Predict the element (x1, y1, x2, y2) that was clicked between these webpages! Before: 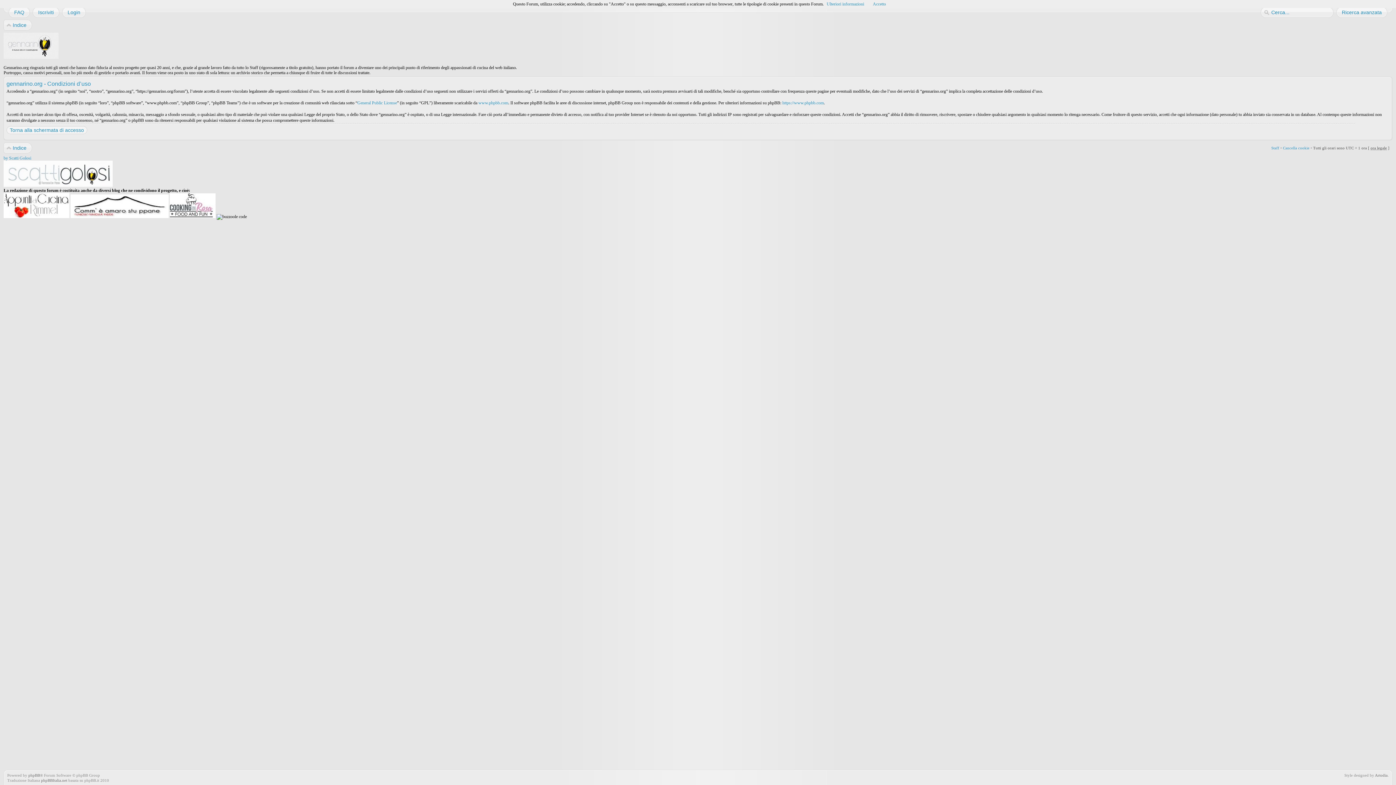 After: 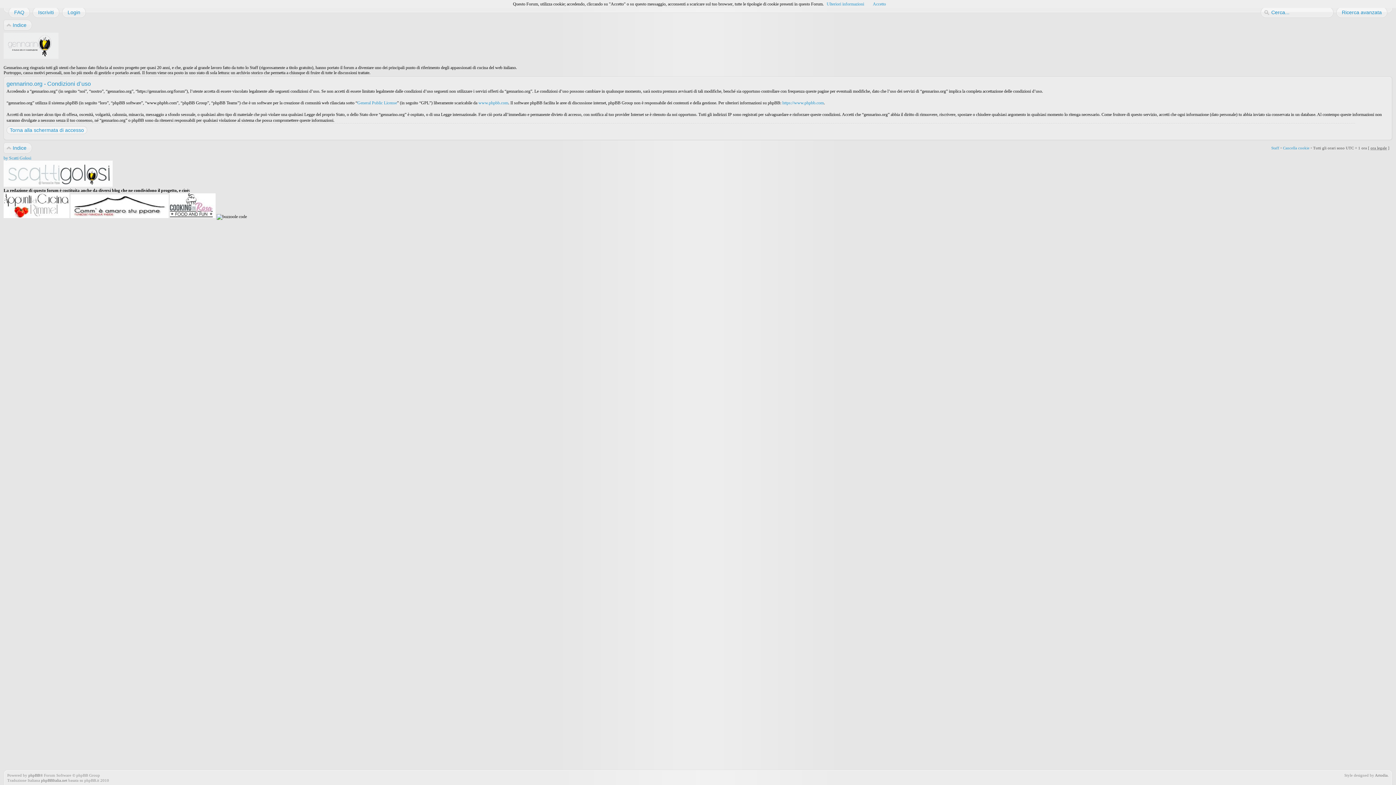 Action: bbox: (70, 214, 168, 219)